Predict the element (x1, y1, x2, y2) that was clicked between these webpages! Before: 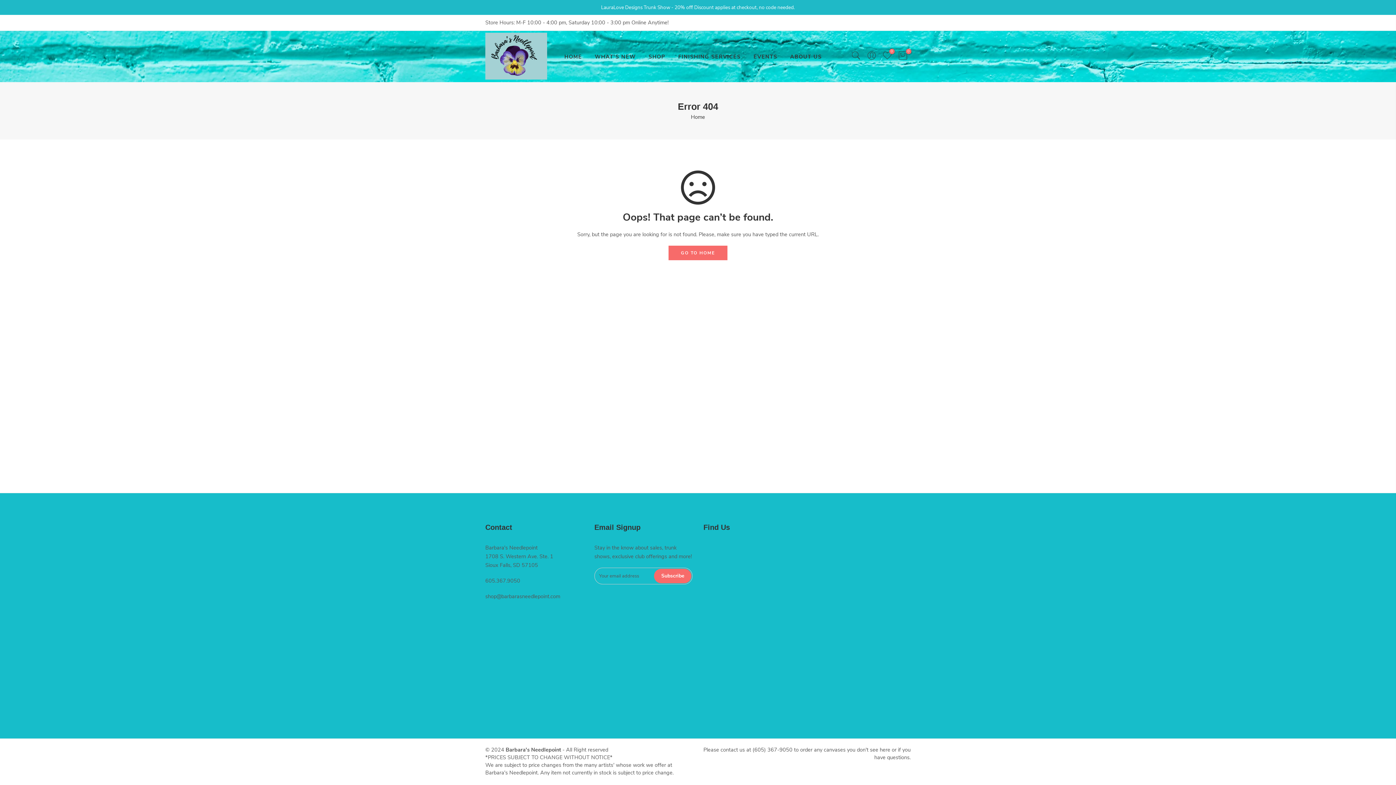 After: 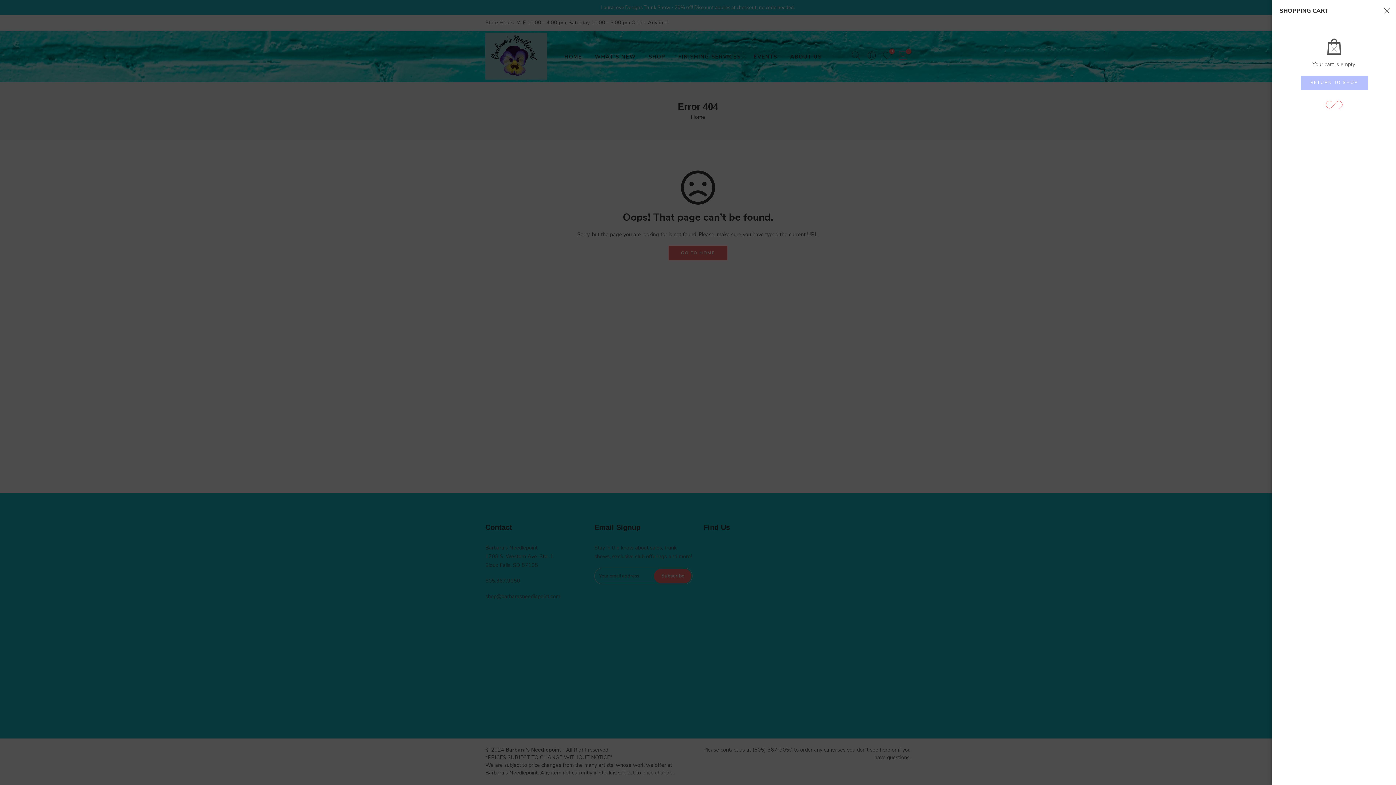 Action: label: 0 bbox: (898, 50, 908, 62)